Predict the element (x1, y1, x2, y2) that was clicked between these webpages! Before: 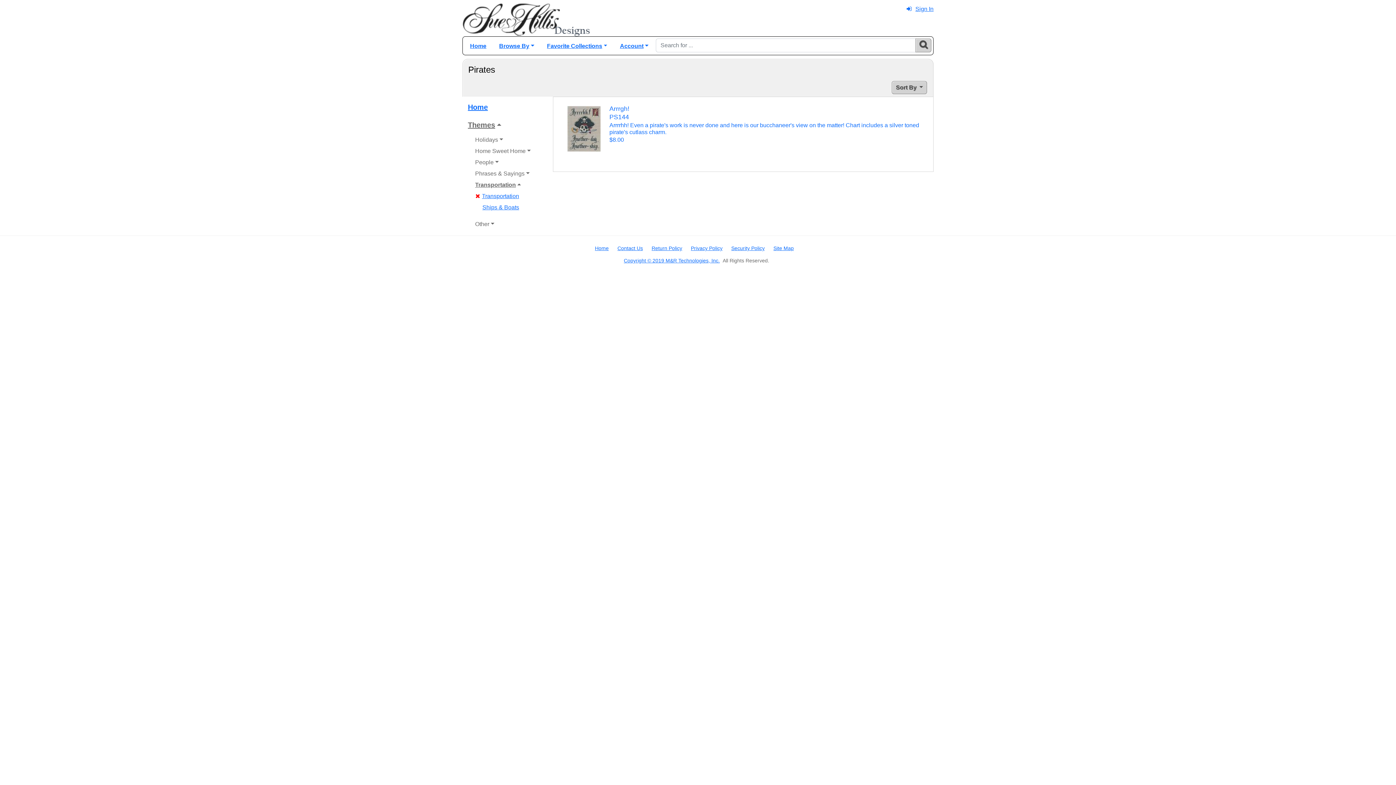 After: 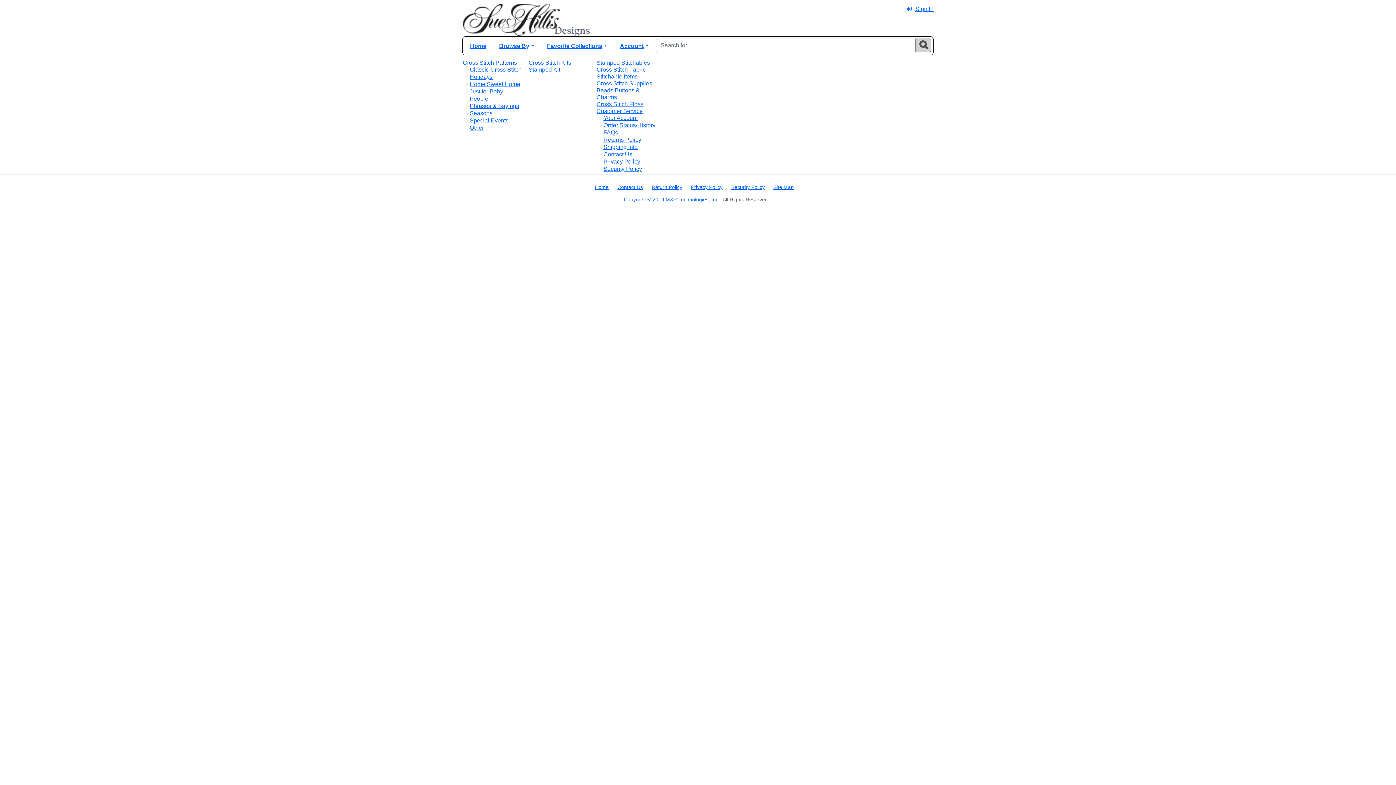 Action: bbox: (773, 245, 794, 251) label: Site Map